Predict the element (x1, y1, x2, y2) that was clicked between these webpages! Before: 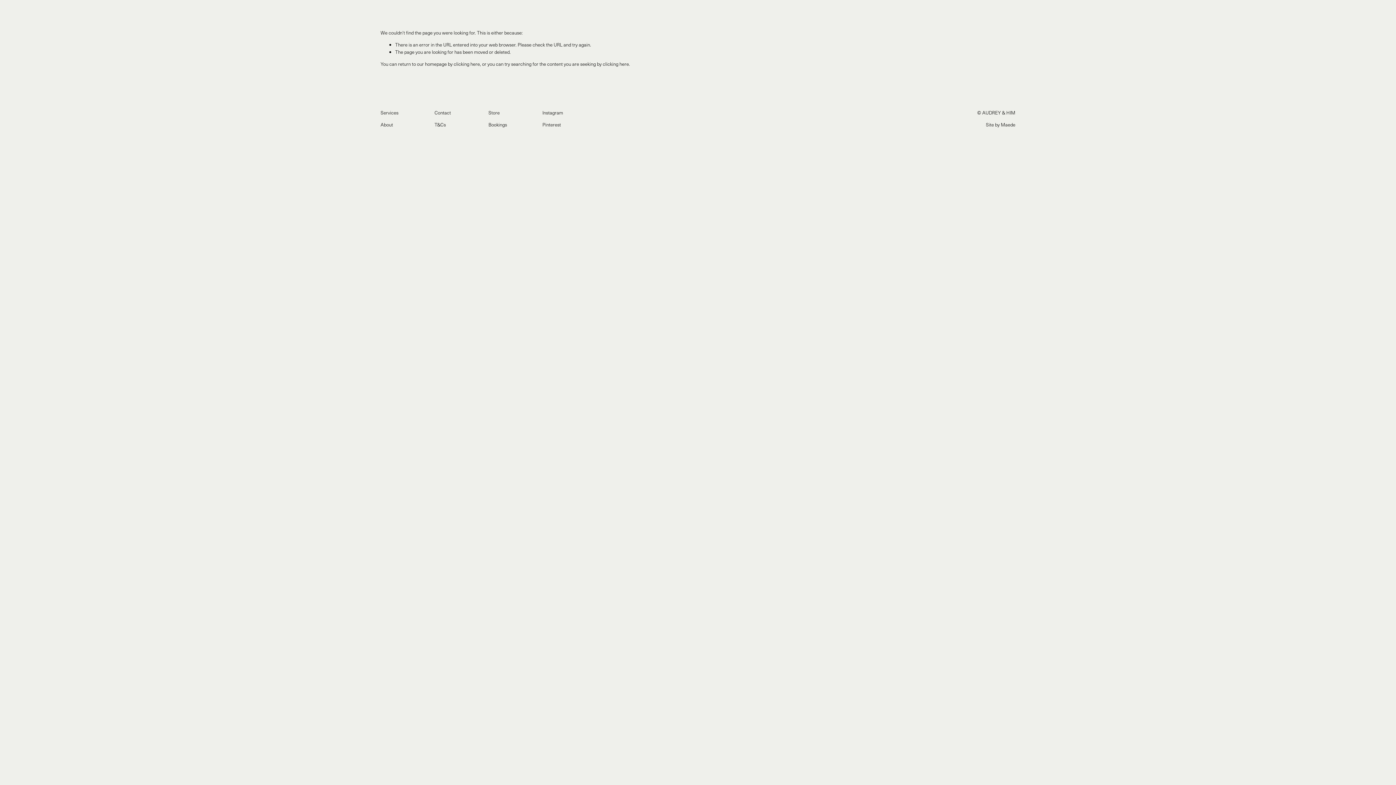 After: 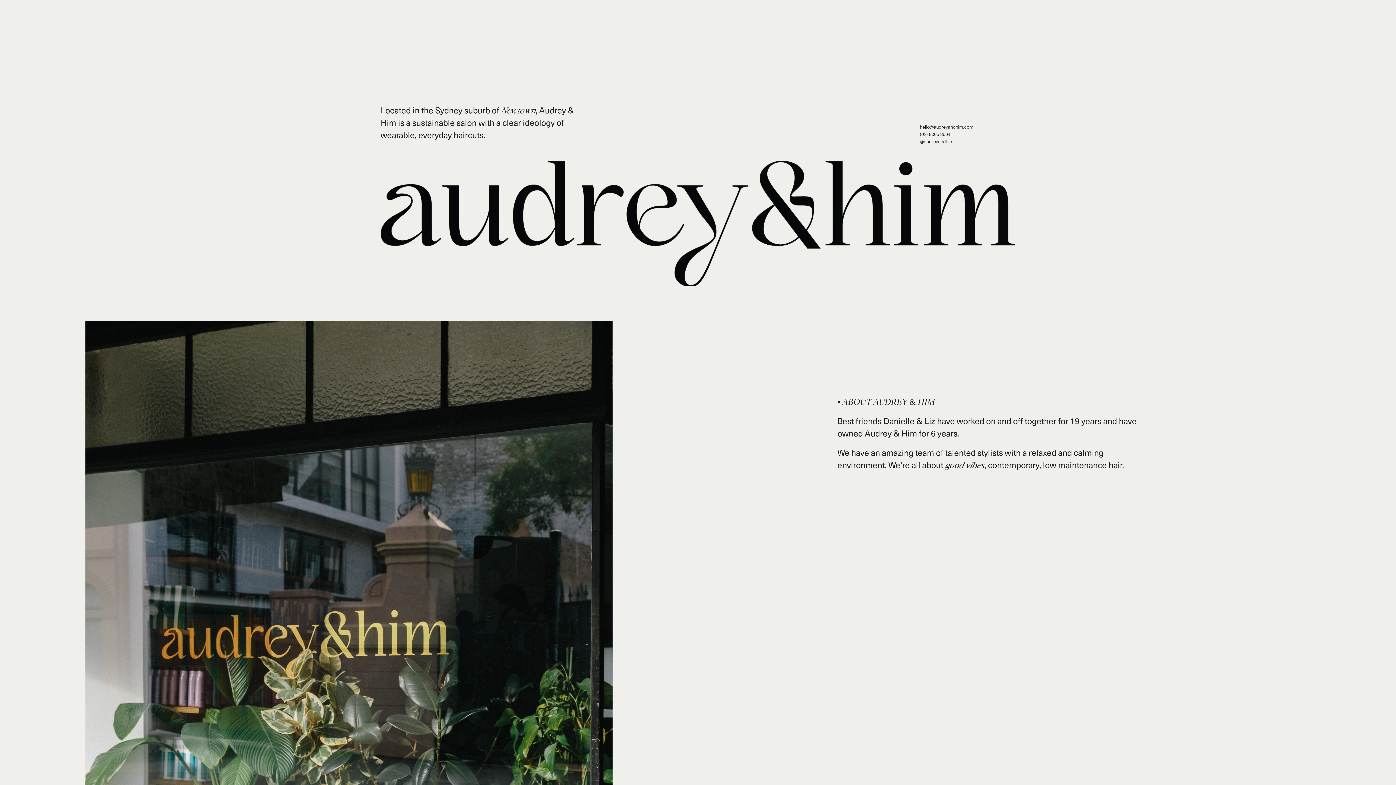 Action: bbox: (453, 60, 480, 67) label: clicking here